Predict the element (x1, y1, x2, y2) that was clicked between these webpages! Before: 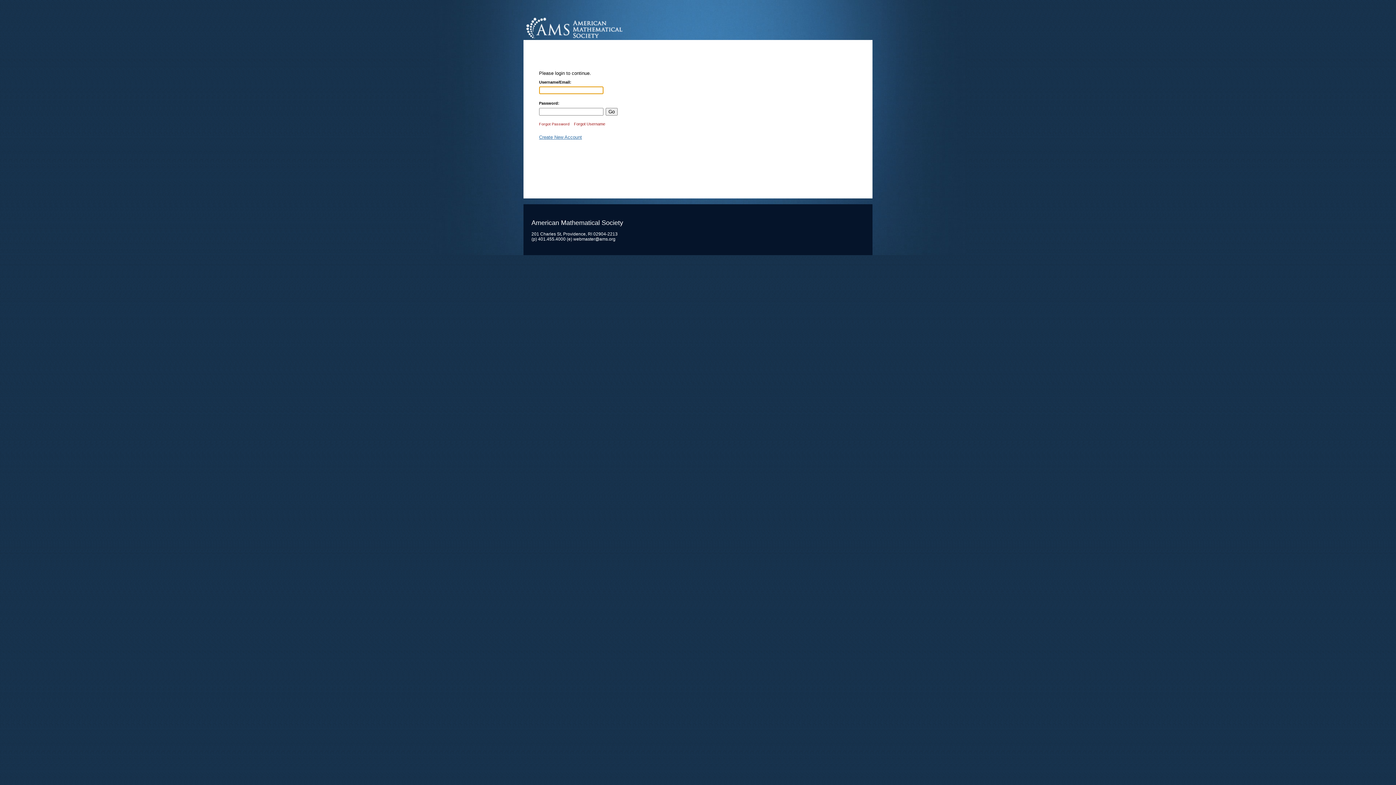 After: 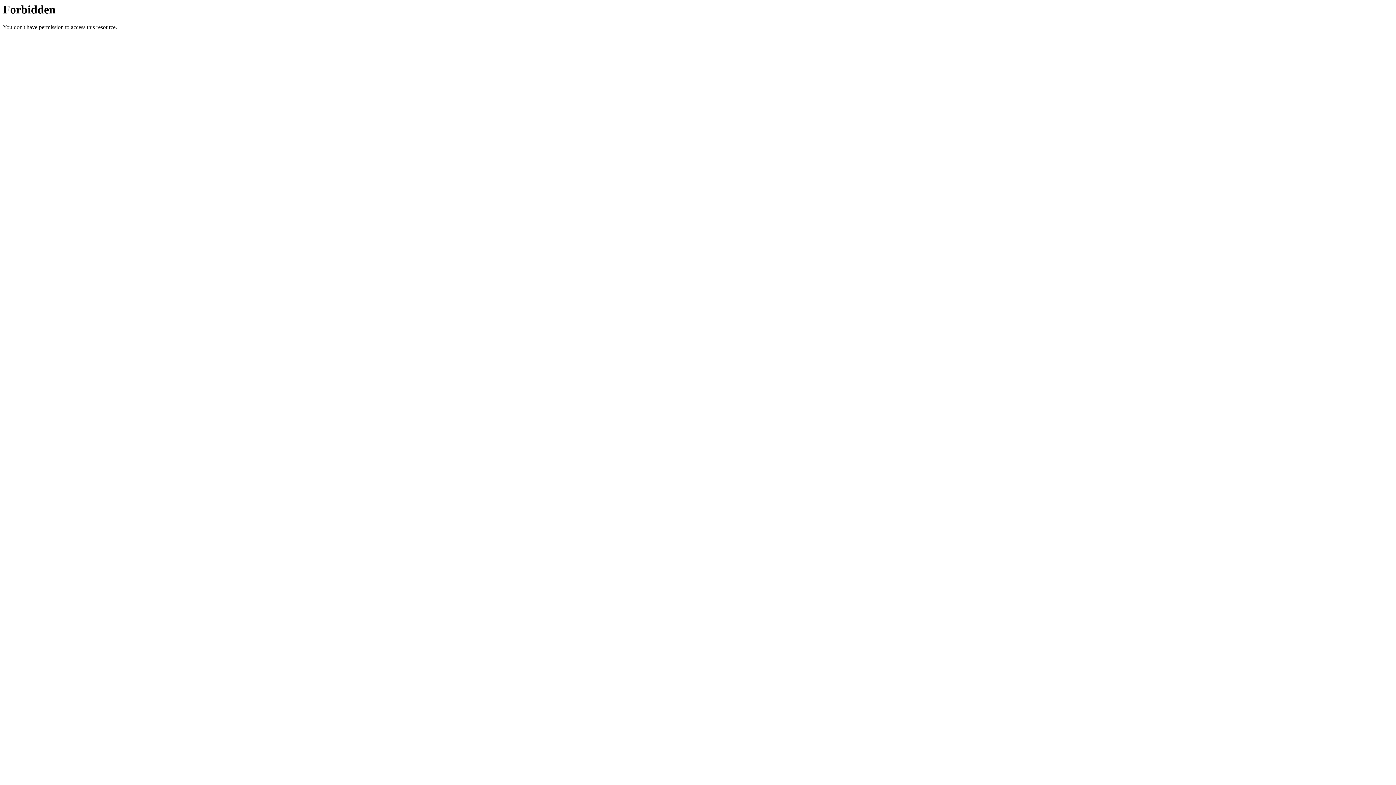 Action: label: American Mathematical Society bbox: (525, 16, 678, 38)